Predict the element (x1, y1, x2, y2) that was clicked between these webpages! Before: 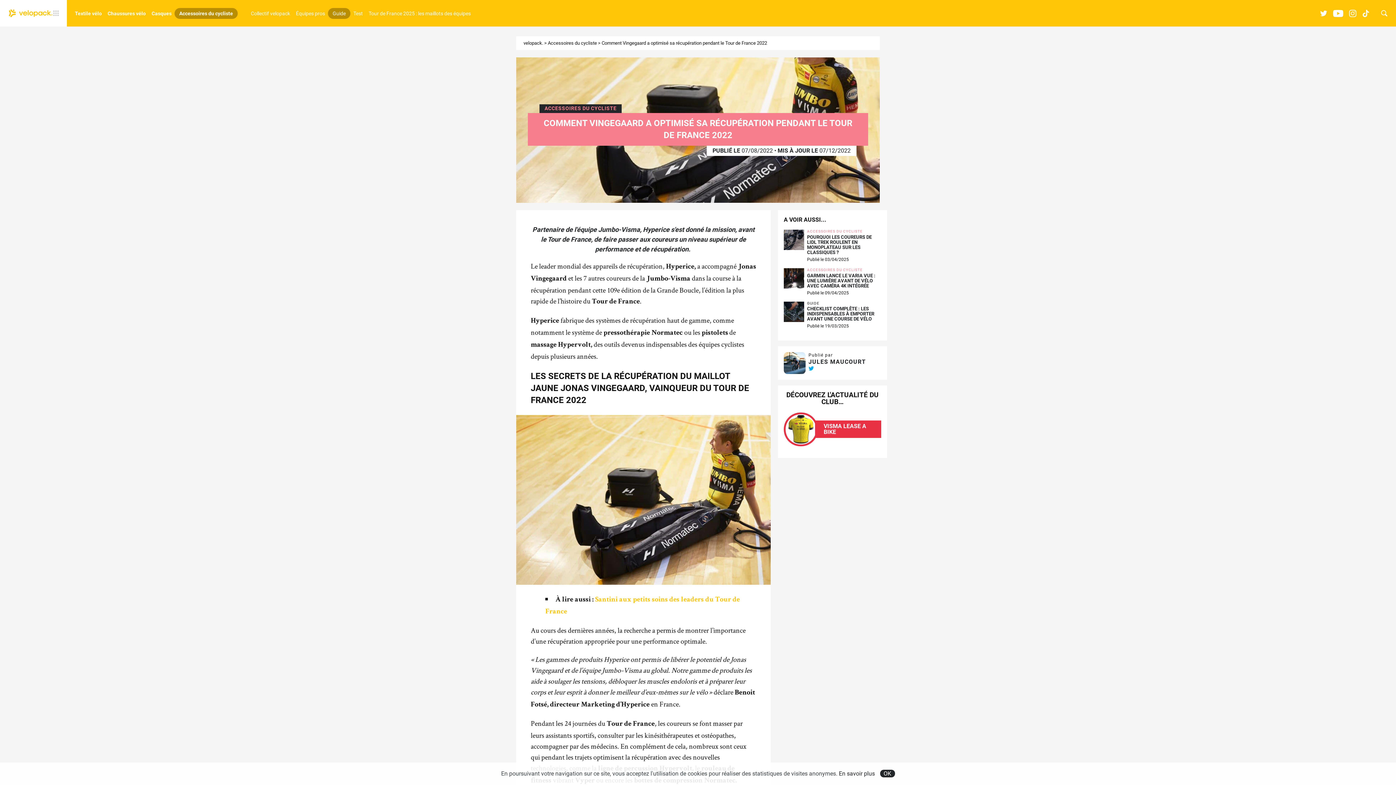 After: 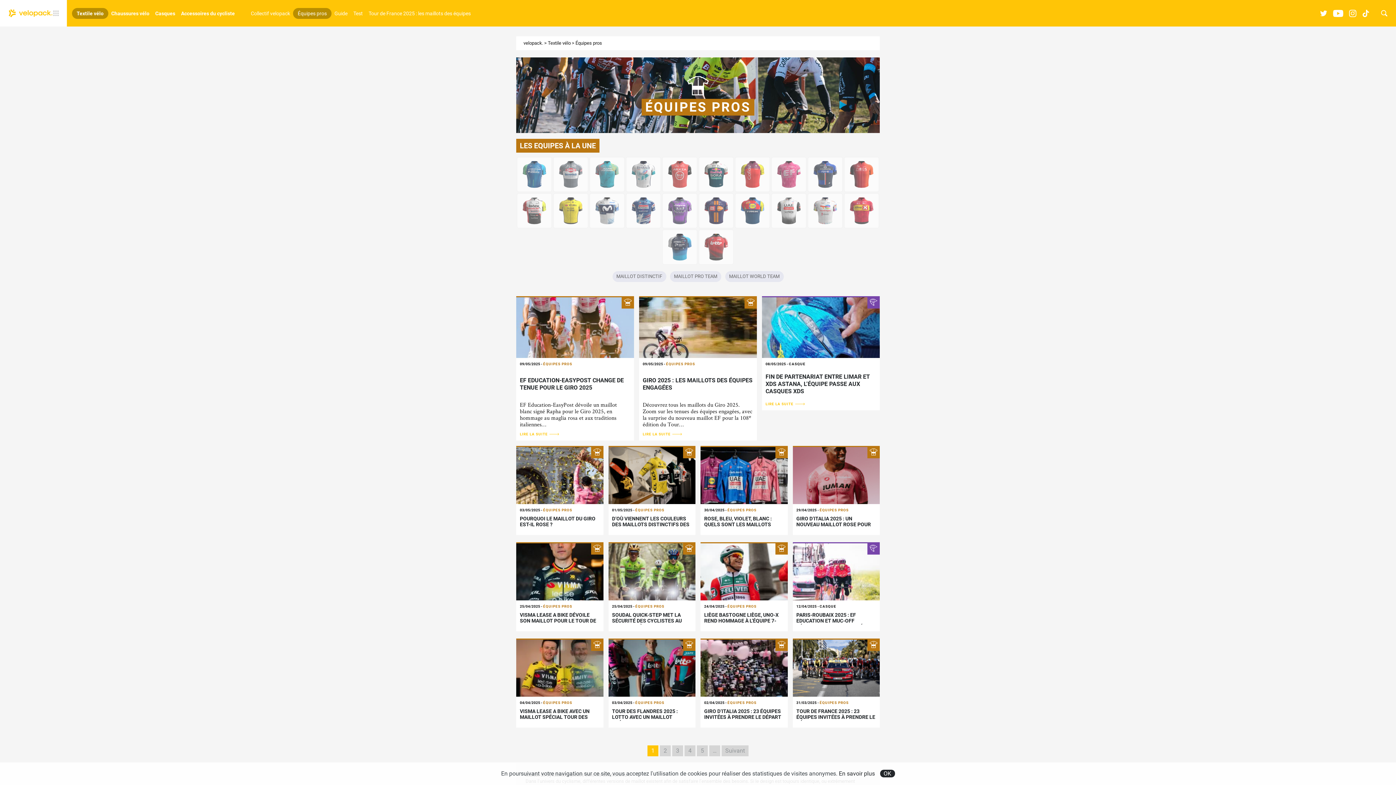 Action: label: Équipes pros bbox: (293, 7, 328, 18)